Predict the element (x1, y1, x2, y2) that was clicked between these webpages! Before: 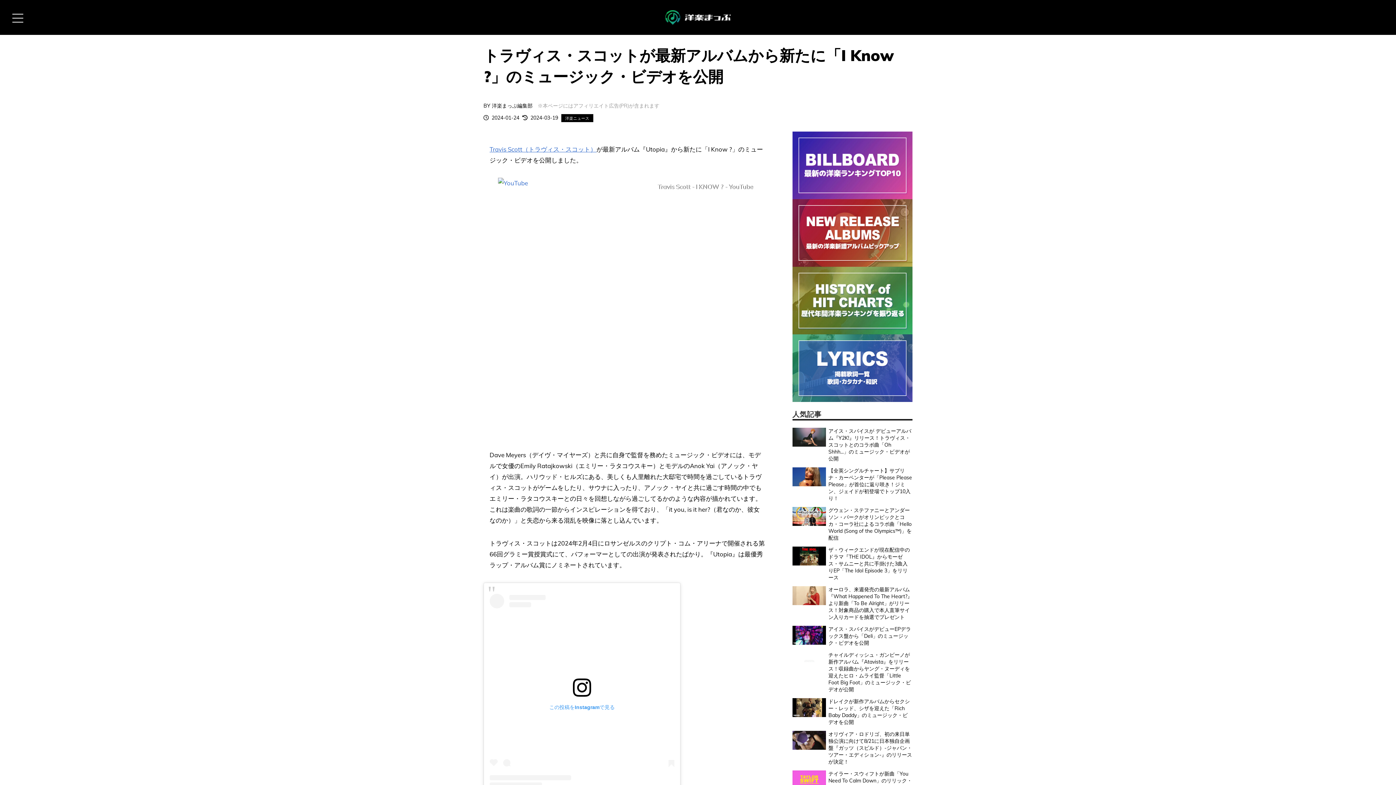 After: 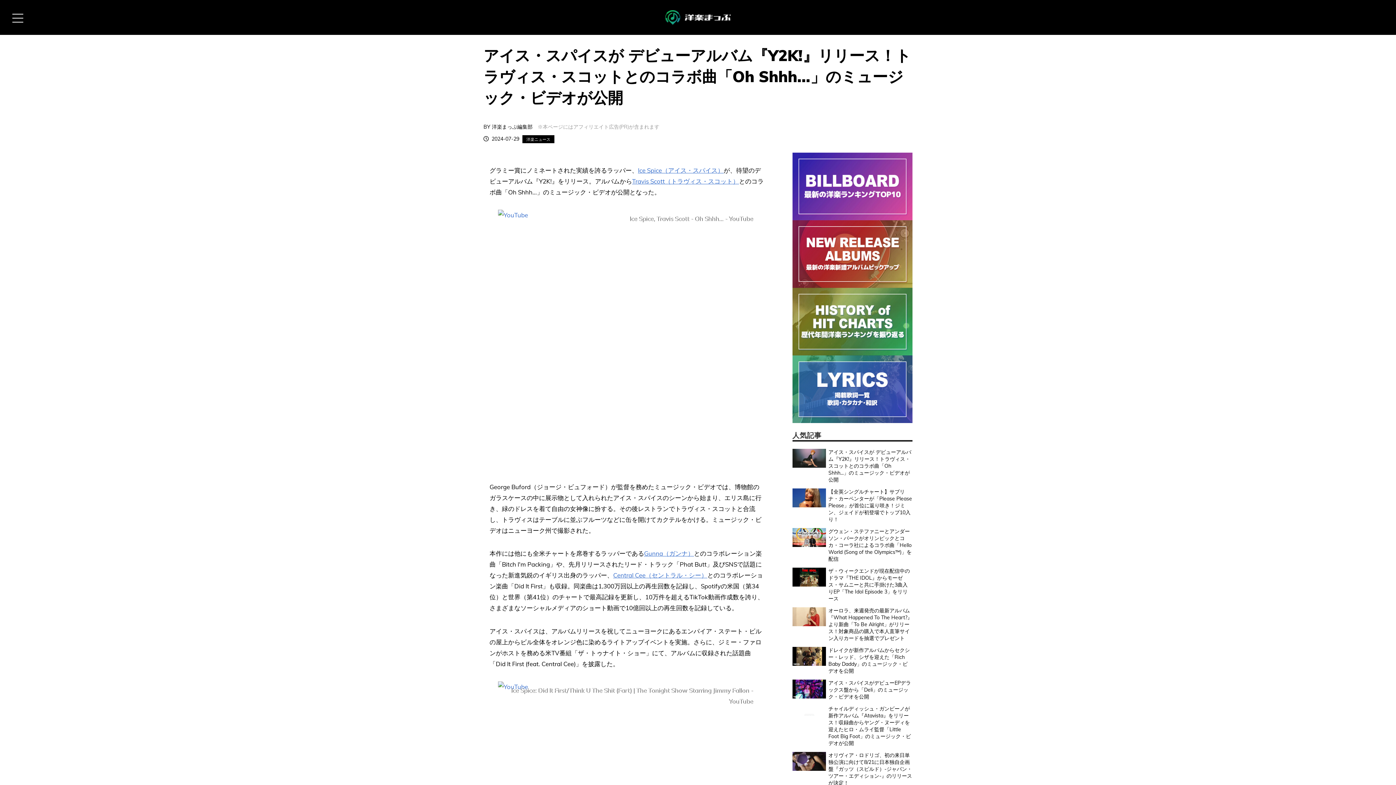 Action: bbox: (792, 427, 826, 462)